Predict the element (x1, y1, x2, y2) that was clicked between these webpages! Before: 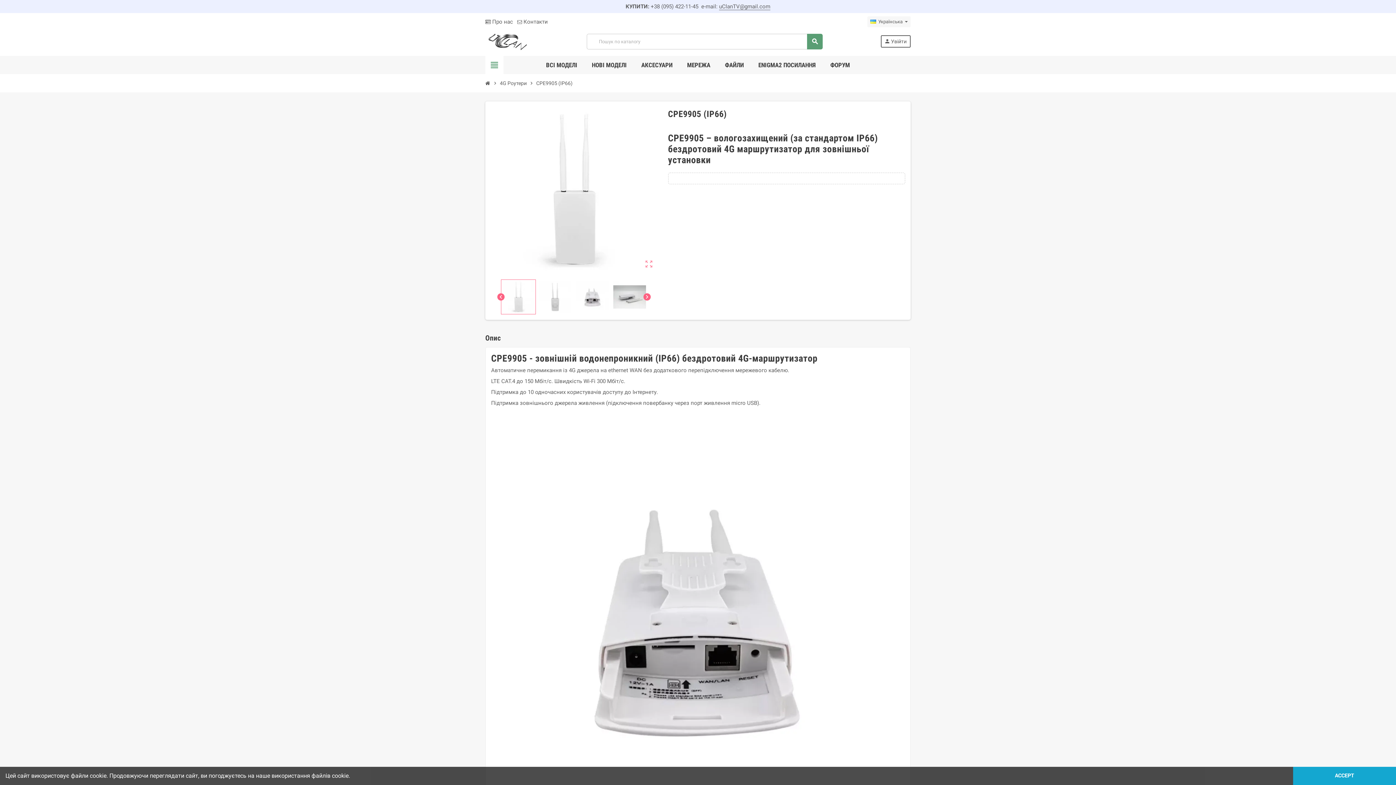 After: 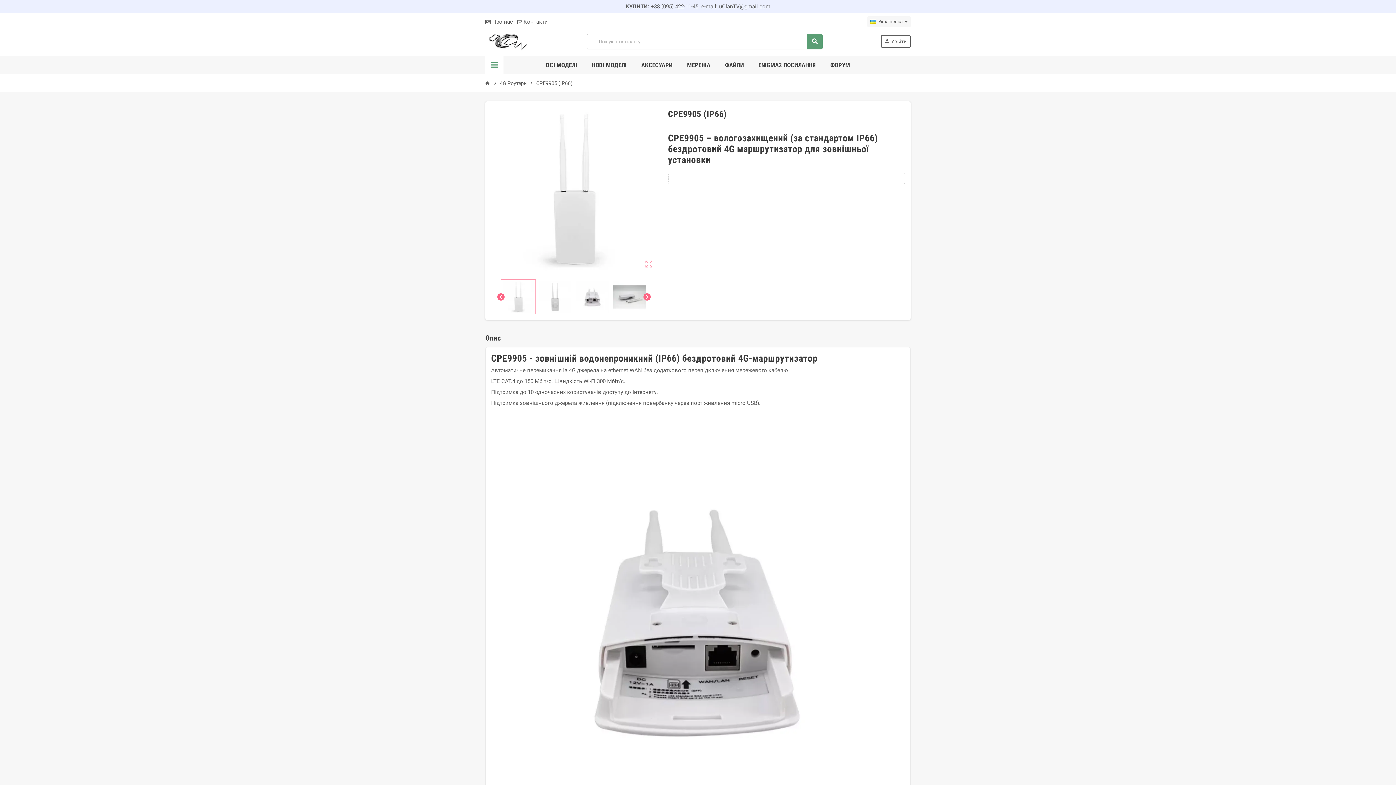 Action: bbox: (1293, 767, 1396, 785) label: ACCEPT